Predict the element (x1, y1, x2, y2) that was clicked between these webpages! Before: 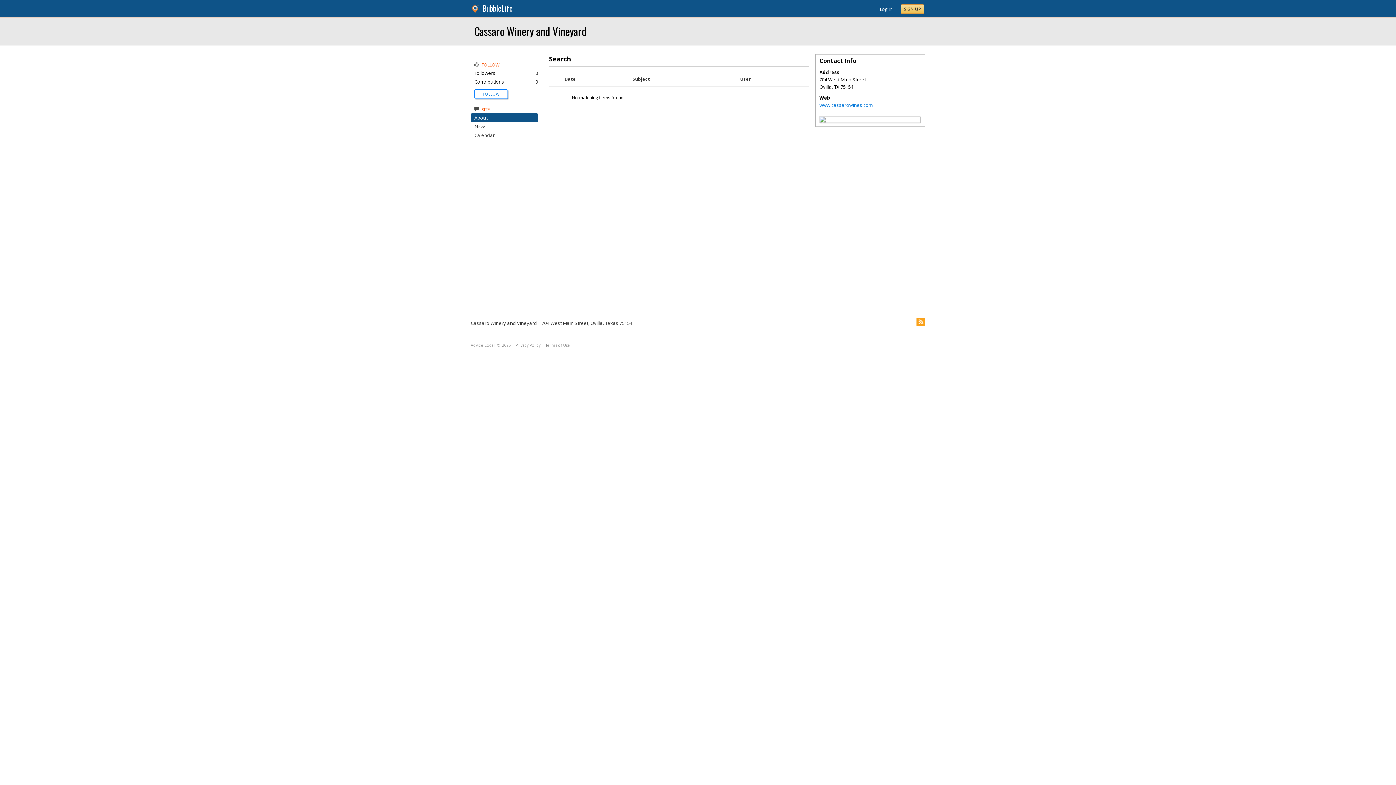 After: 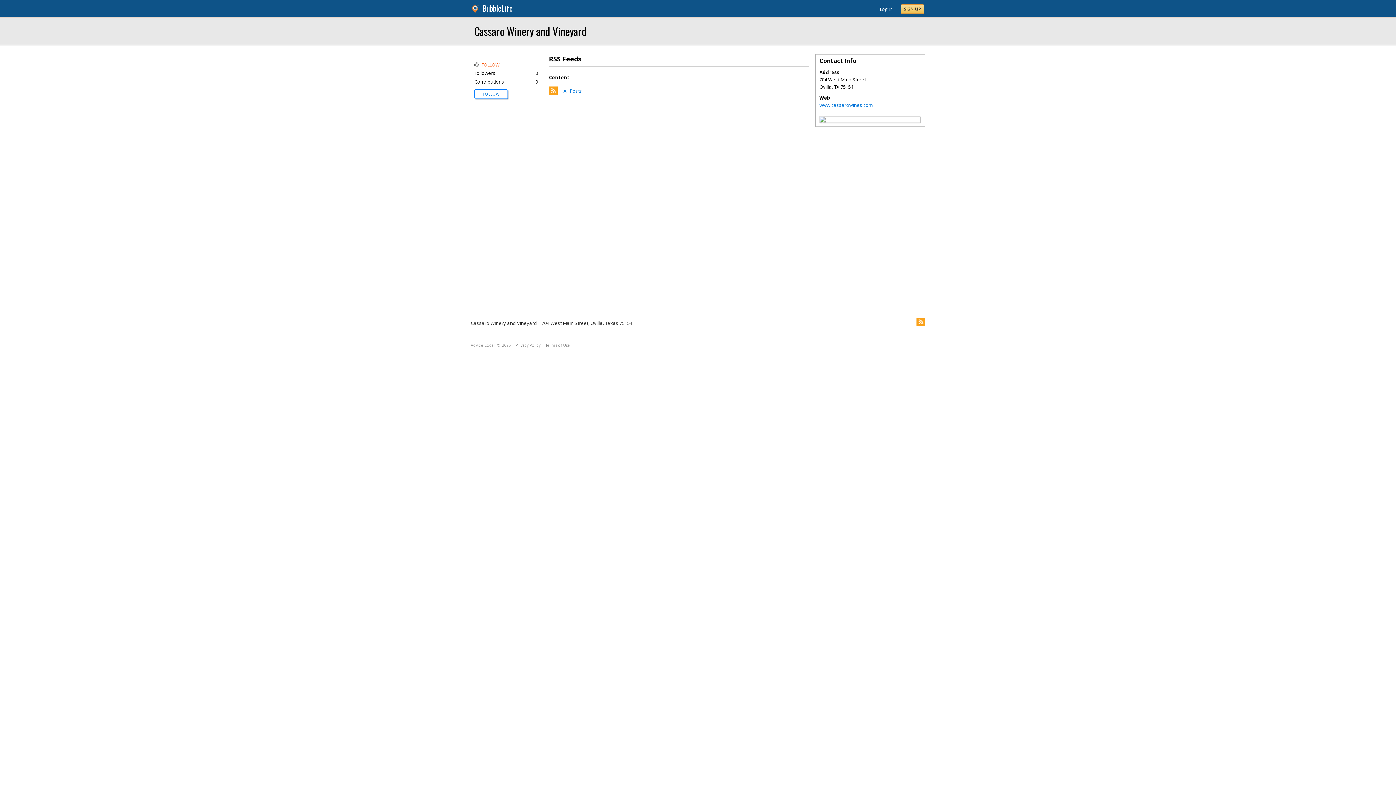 Action: bbox: (916, 317, 925, 326)